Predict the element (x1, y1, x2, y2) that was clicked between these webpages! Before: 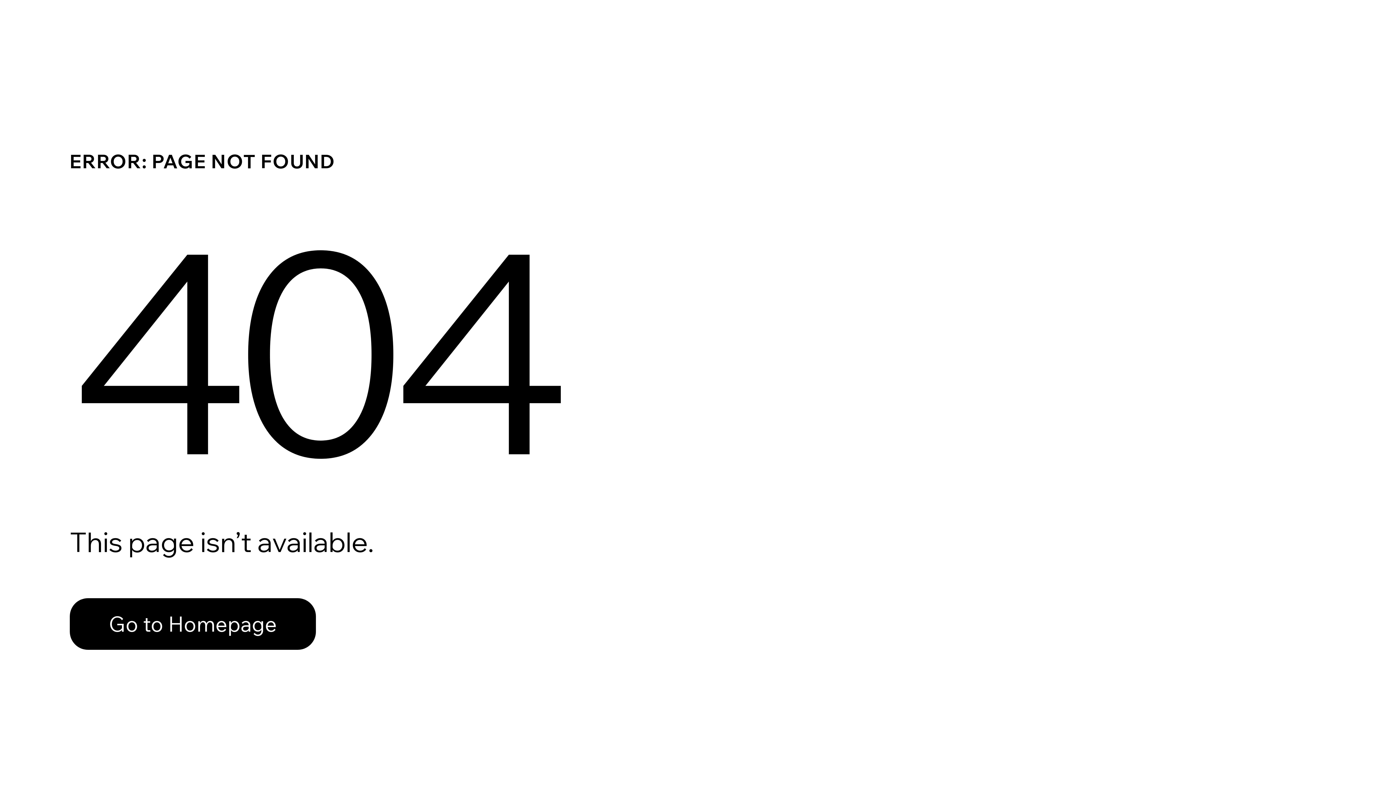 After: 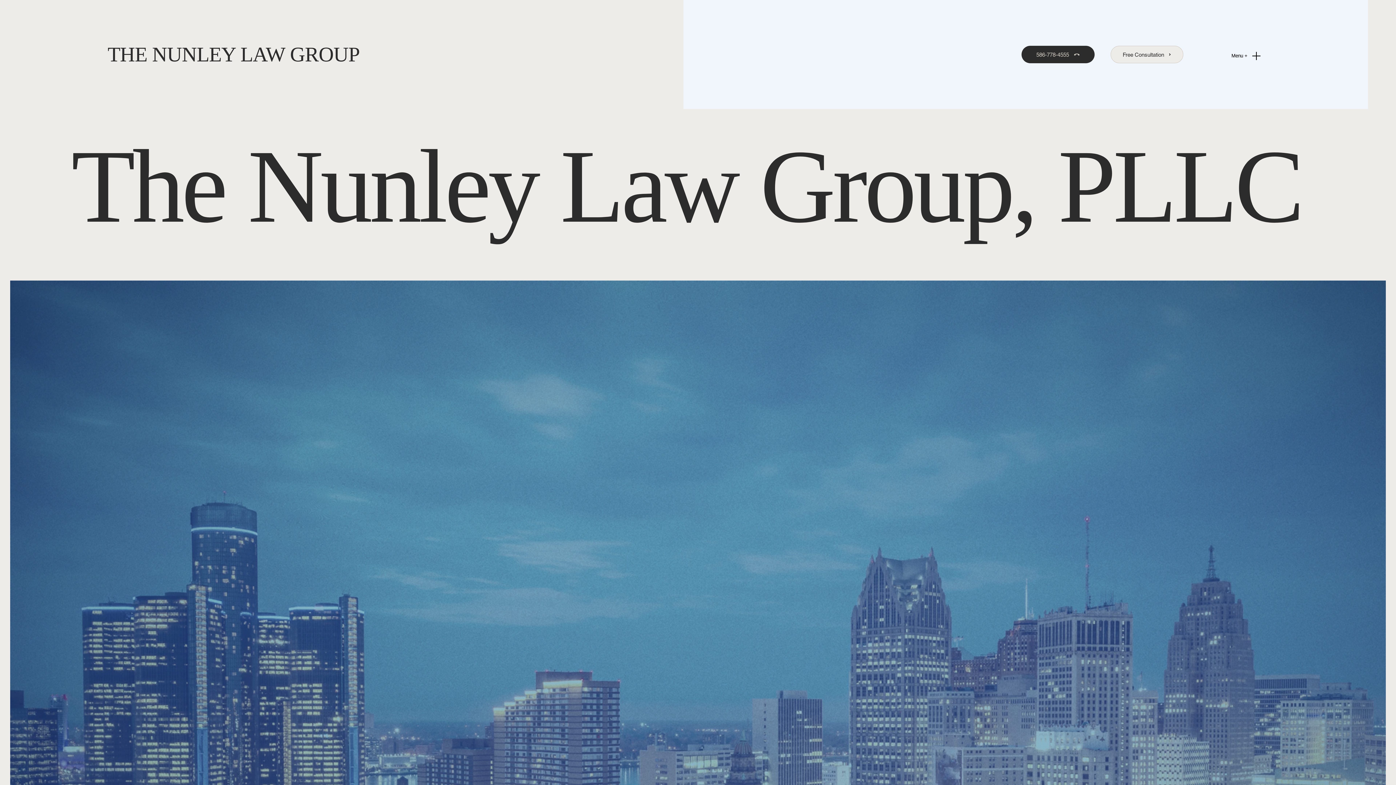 Action: label: Go to Homepage bbox: (69, 598, 316, 650)